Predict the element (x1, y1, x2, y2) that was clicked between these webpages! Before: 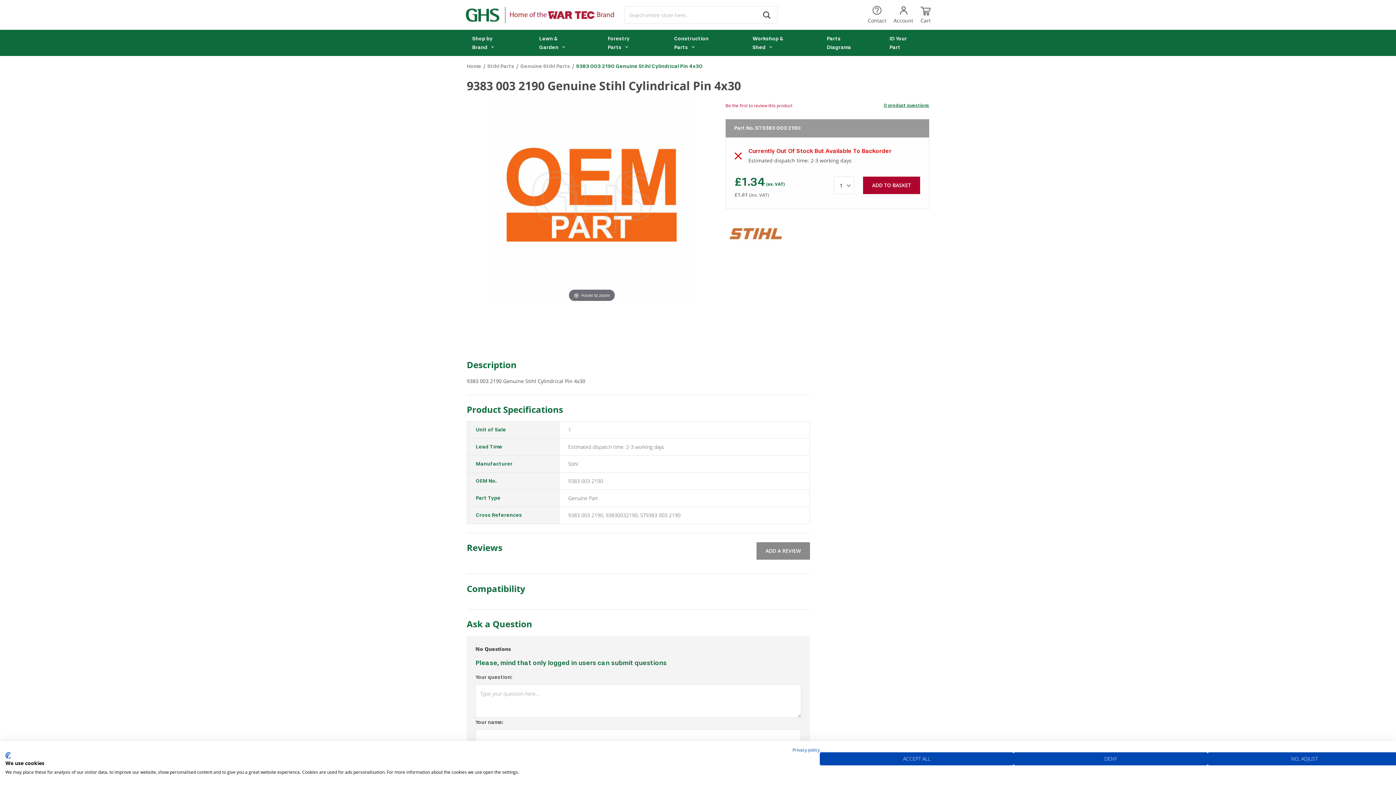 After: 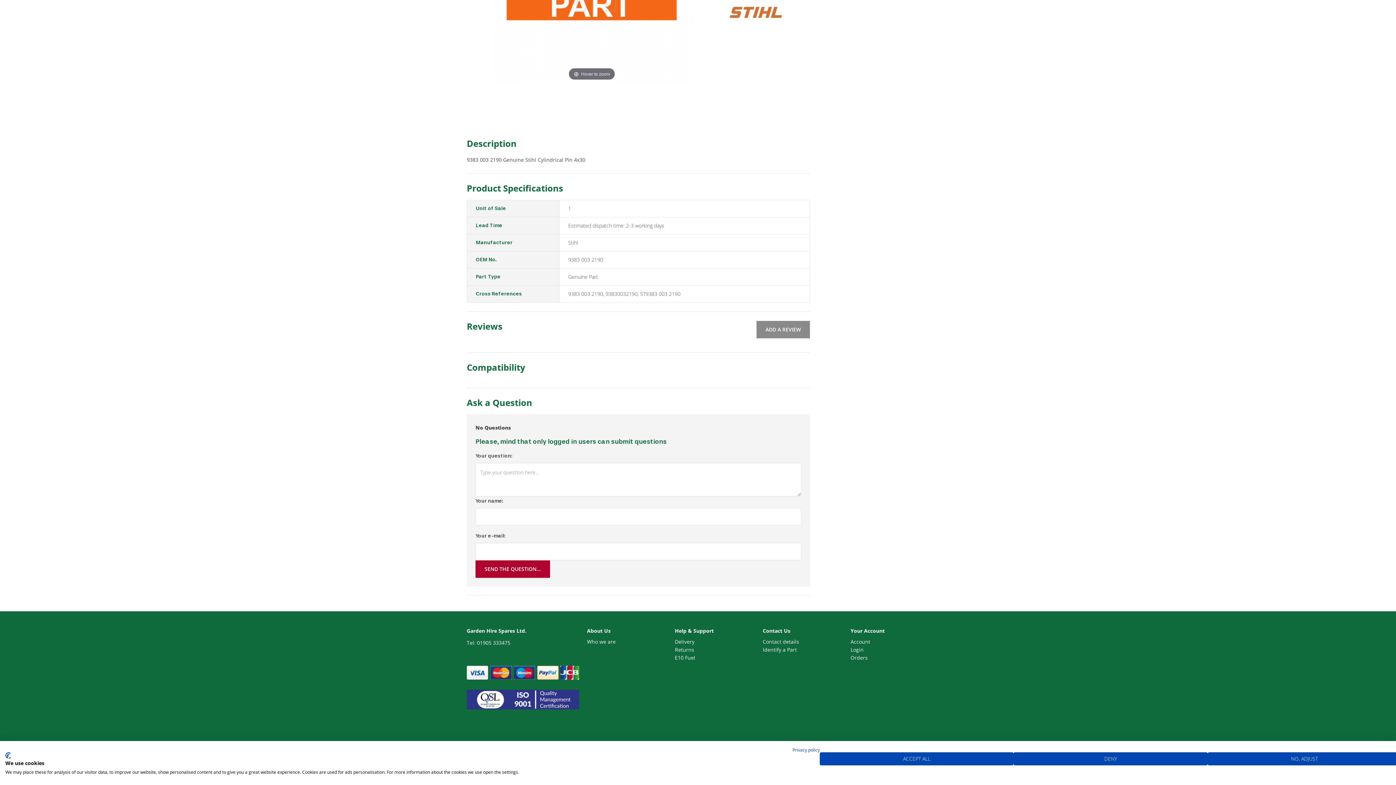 Action: label: Ask a Question bbox: (466, 609, 810, 635)